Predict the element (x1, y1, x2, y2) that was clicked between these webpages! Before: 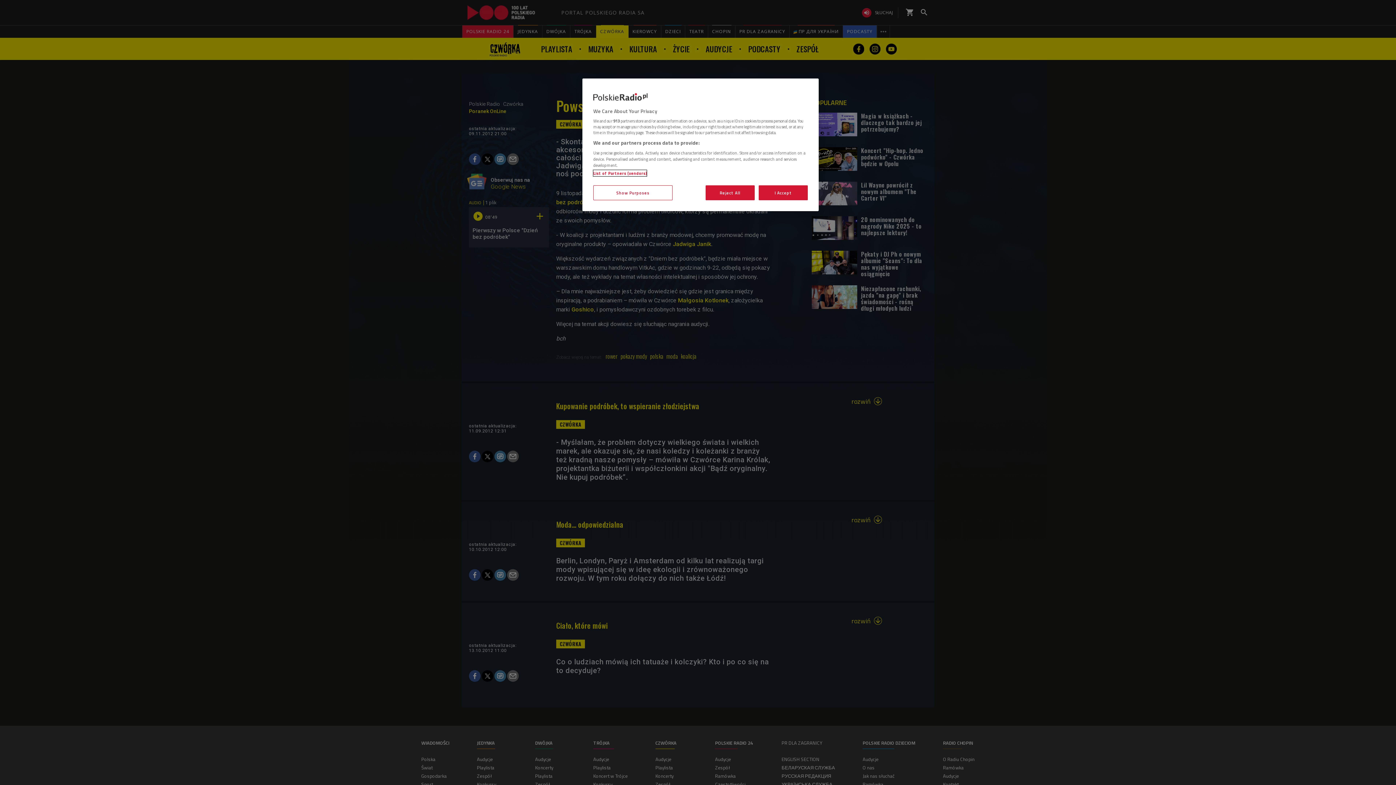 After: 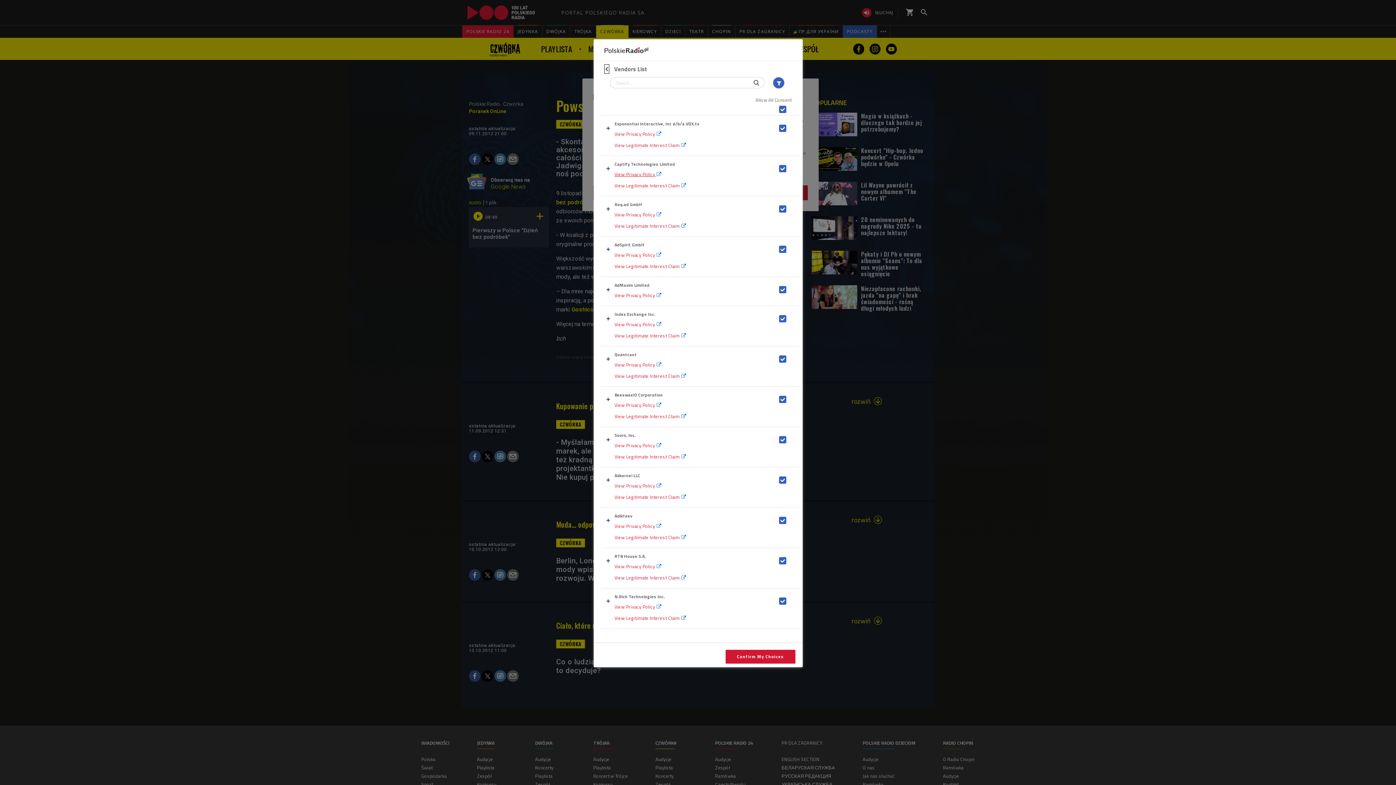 Action: bbox: (593, 170, 646, 176) label: List of Partners (vendors)